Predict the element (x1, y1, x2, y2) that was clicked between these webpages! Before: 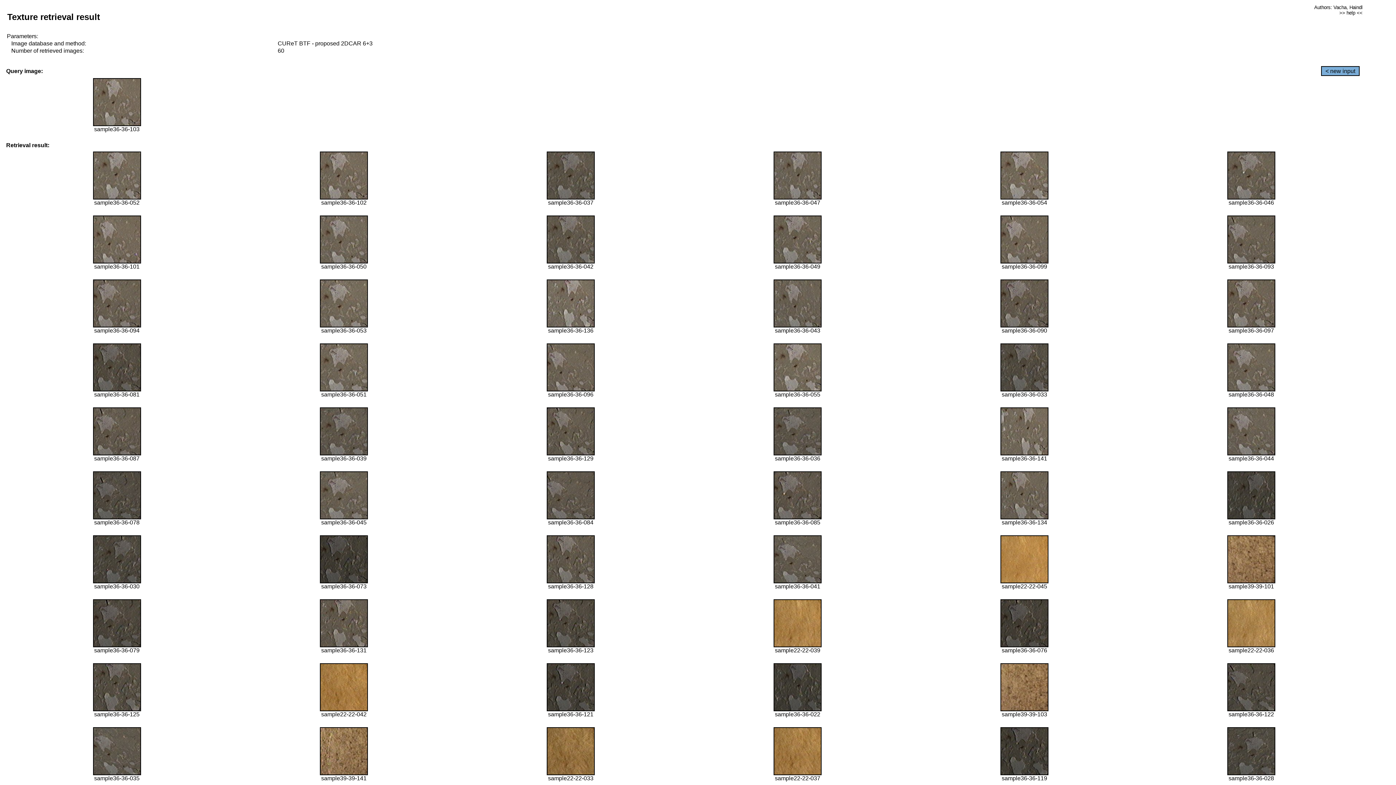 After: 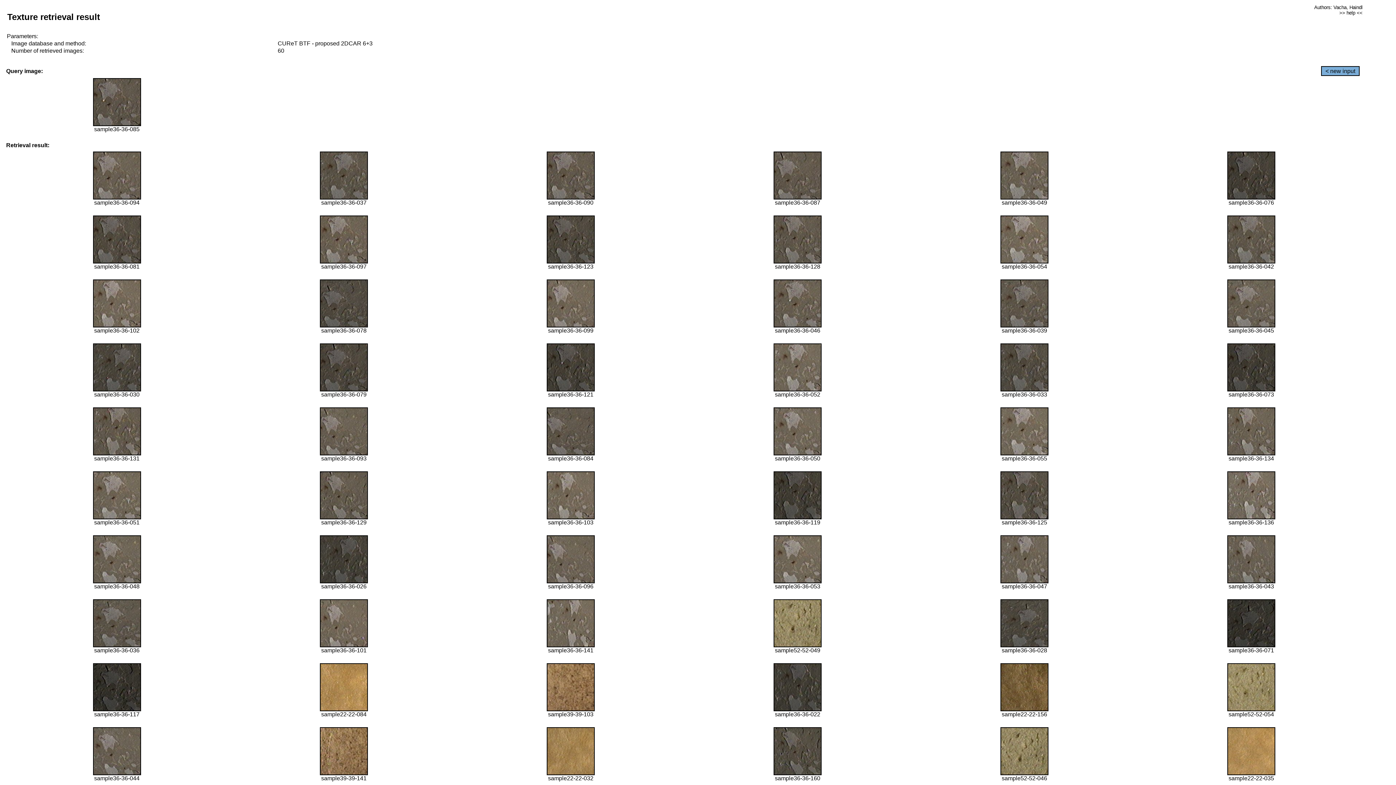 Action: bbox: (773, 514, 821, 520)